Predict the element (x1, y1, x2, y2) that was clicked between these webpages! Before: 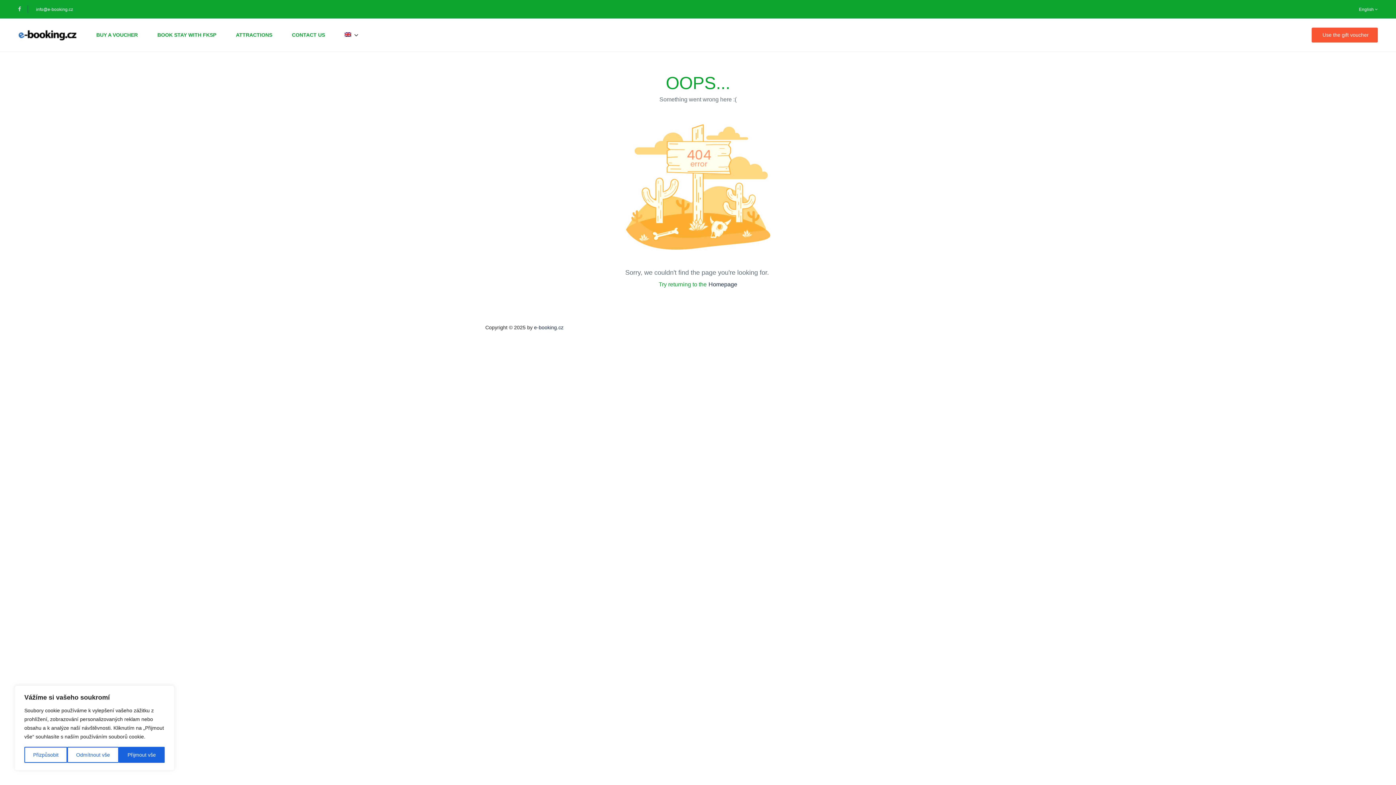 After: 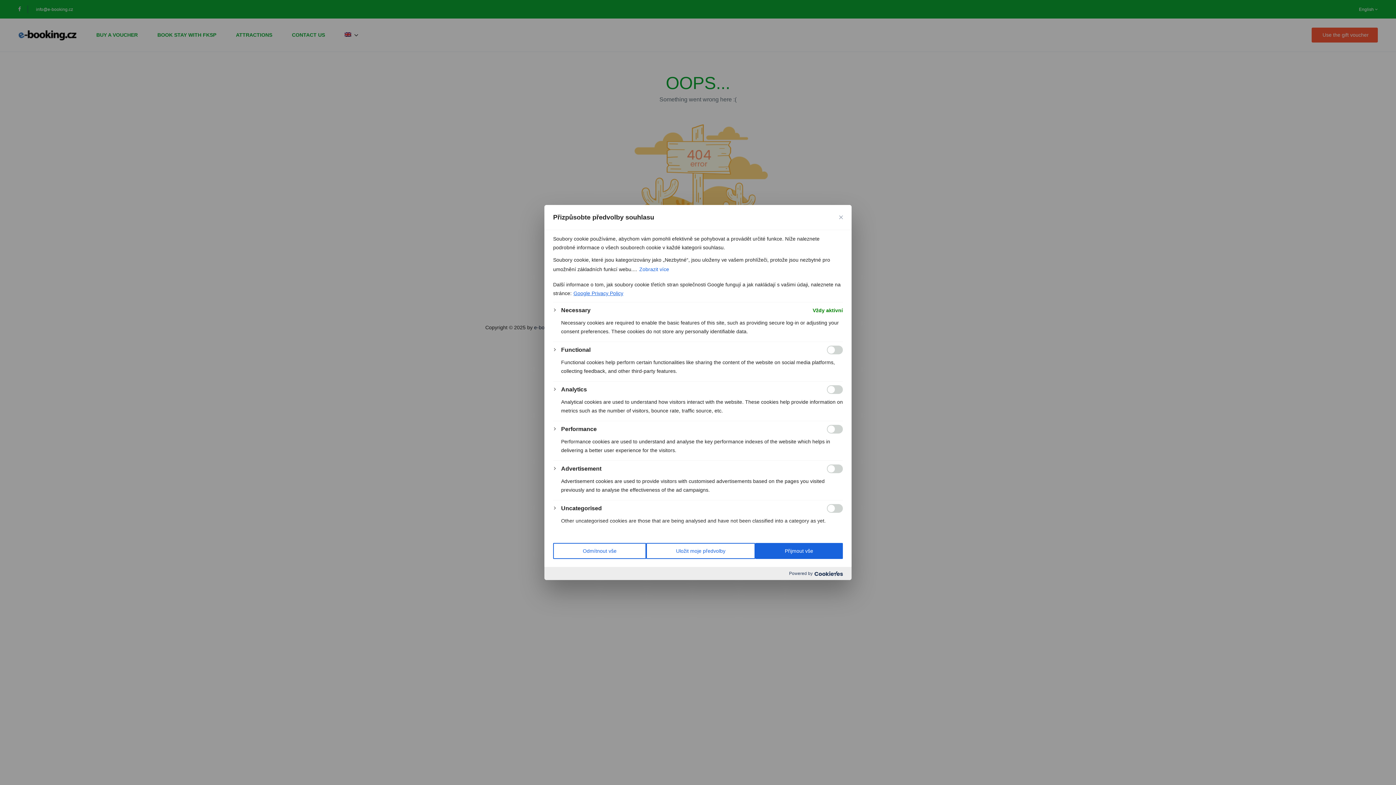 Action: bbox: (24, 747, 67, 763) label: Přizpůsobit